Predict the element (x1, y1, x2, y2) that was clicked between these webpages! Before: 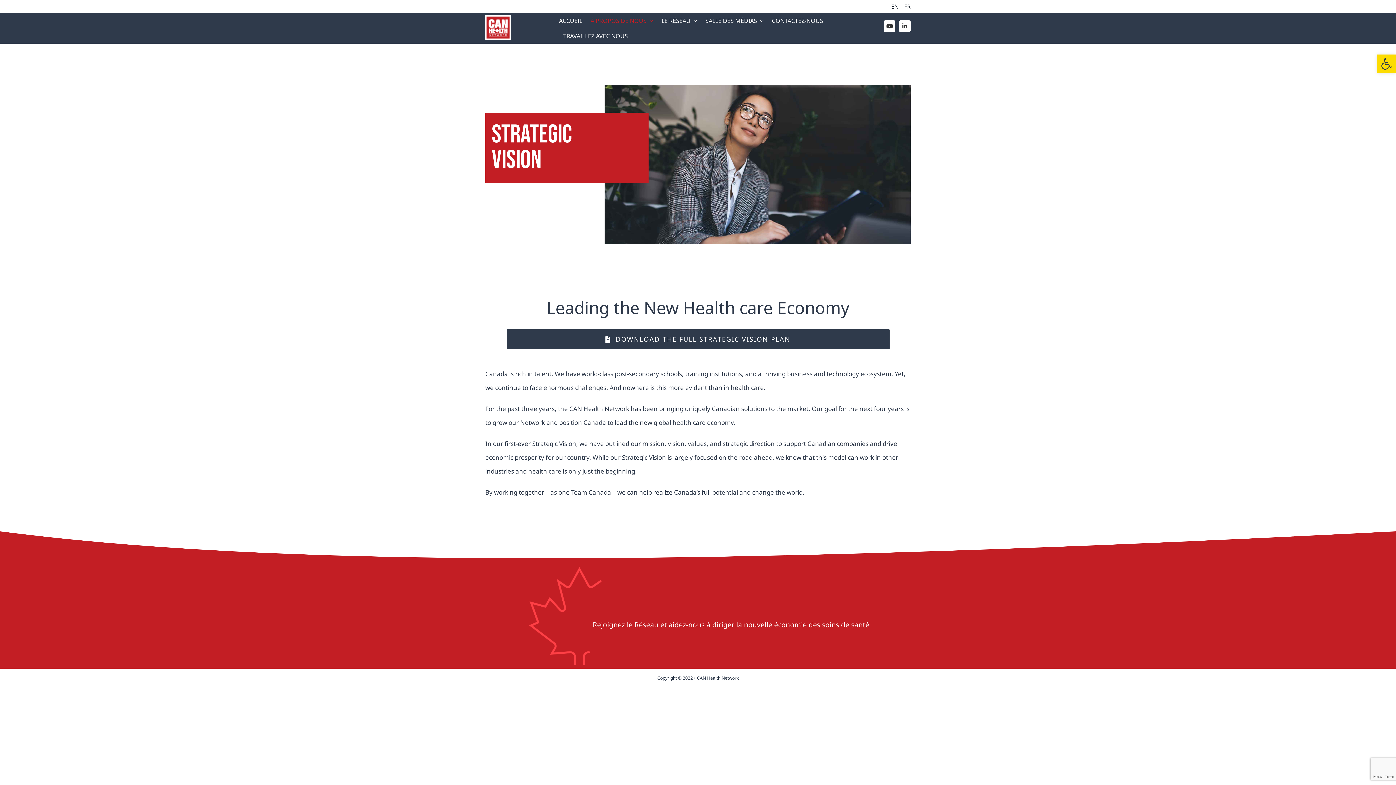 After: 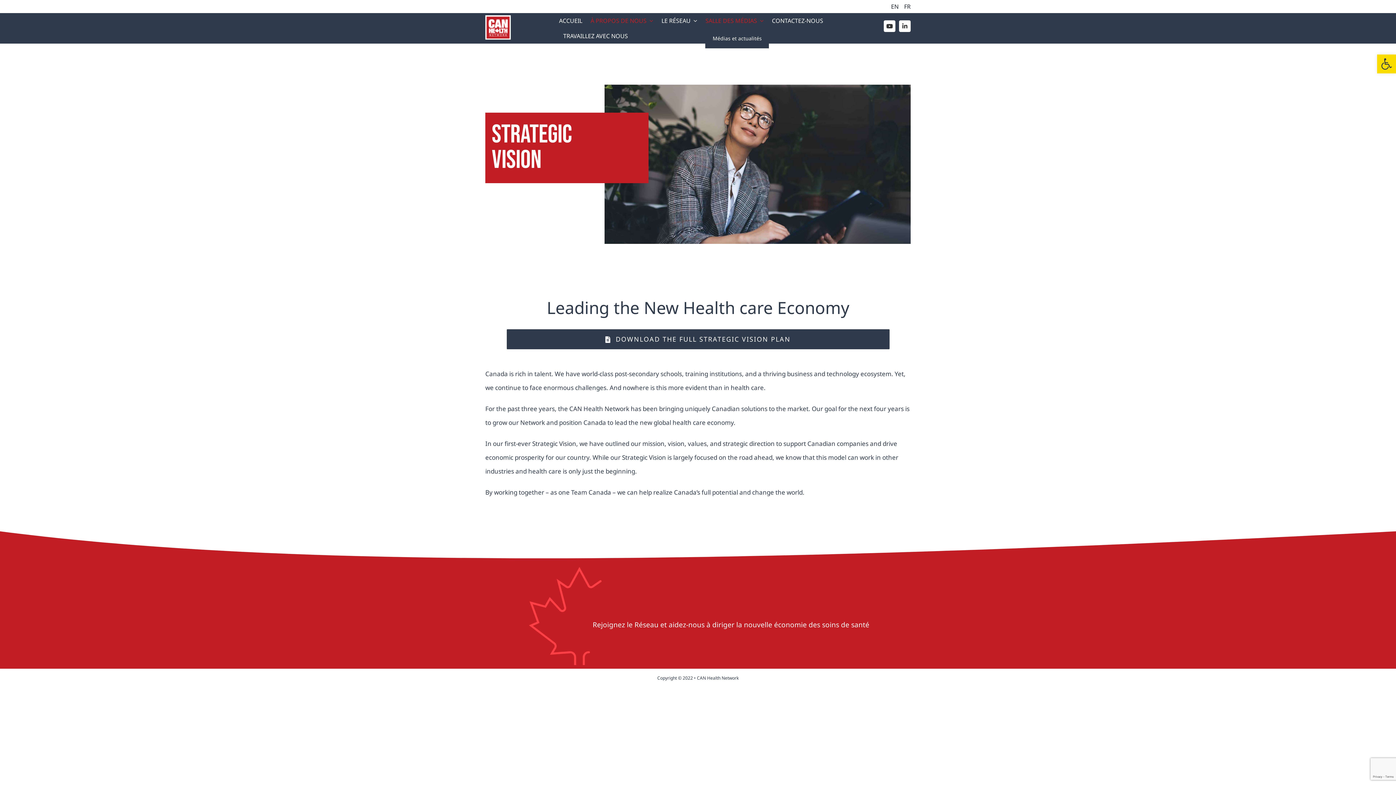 Action: bbox: (705, 13, 763, 28) label: SALLE DES MÉDIAS